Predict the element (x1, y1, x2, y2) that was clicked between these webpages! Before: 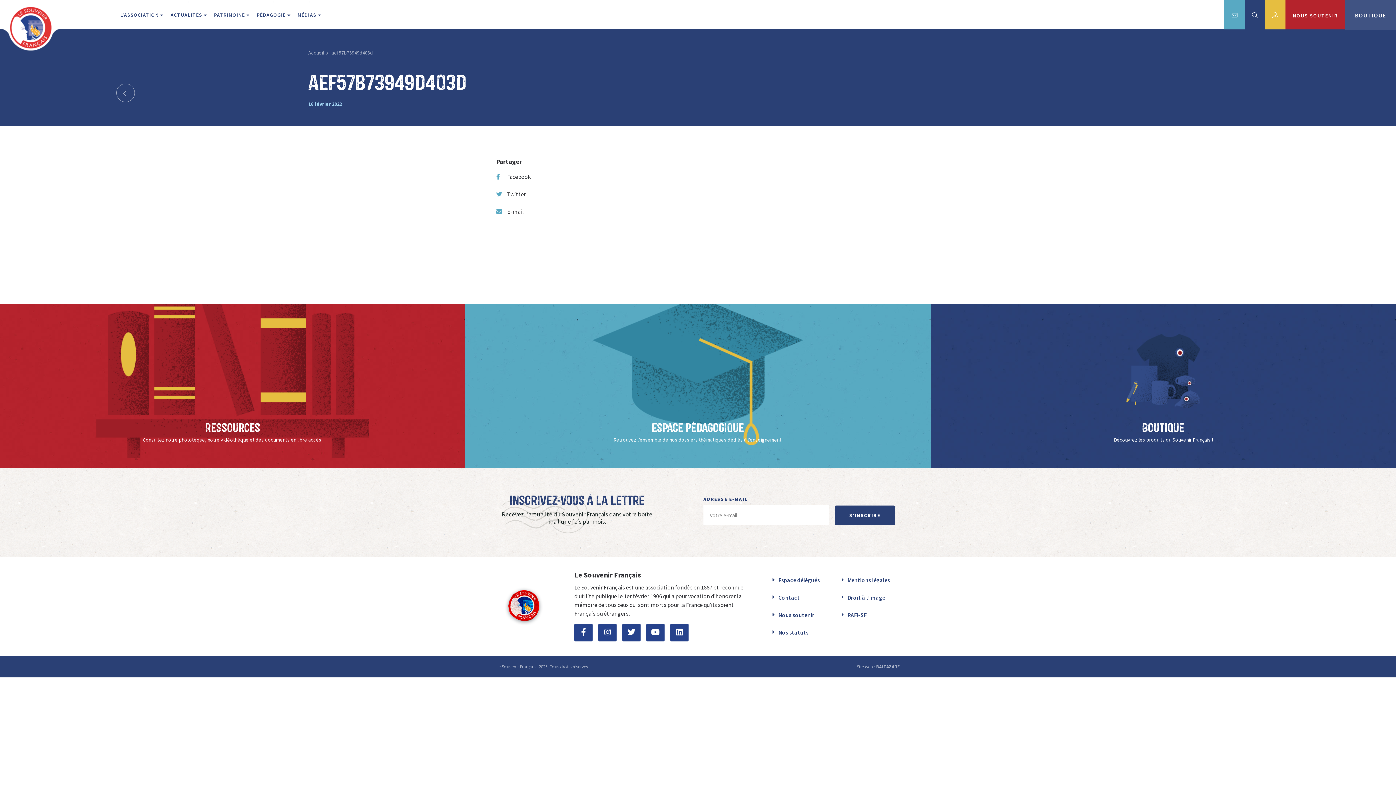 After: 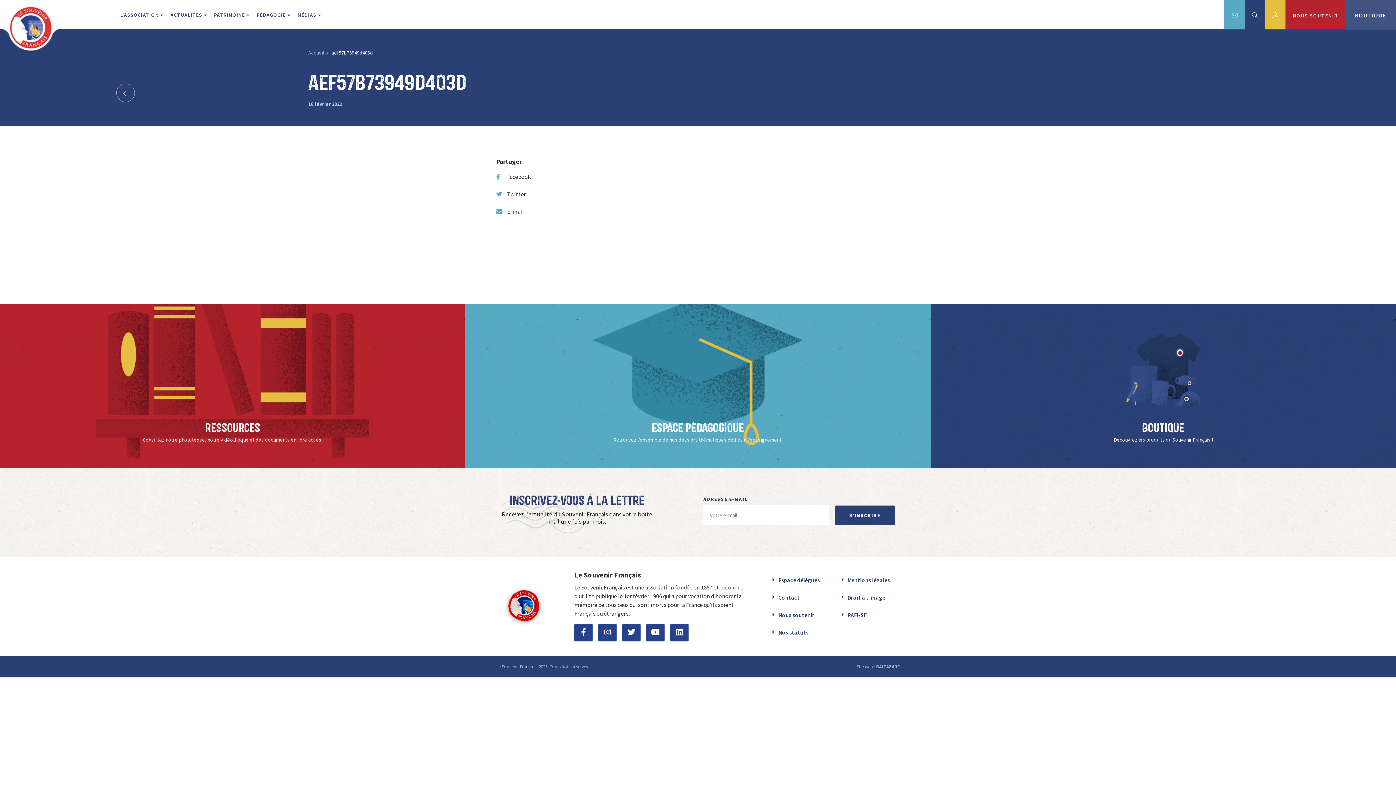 Action: bbox: (331, 47, 375, 56) label: aef57b73949d403d